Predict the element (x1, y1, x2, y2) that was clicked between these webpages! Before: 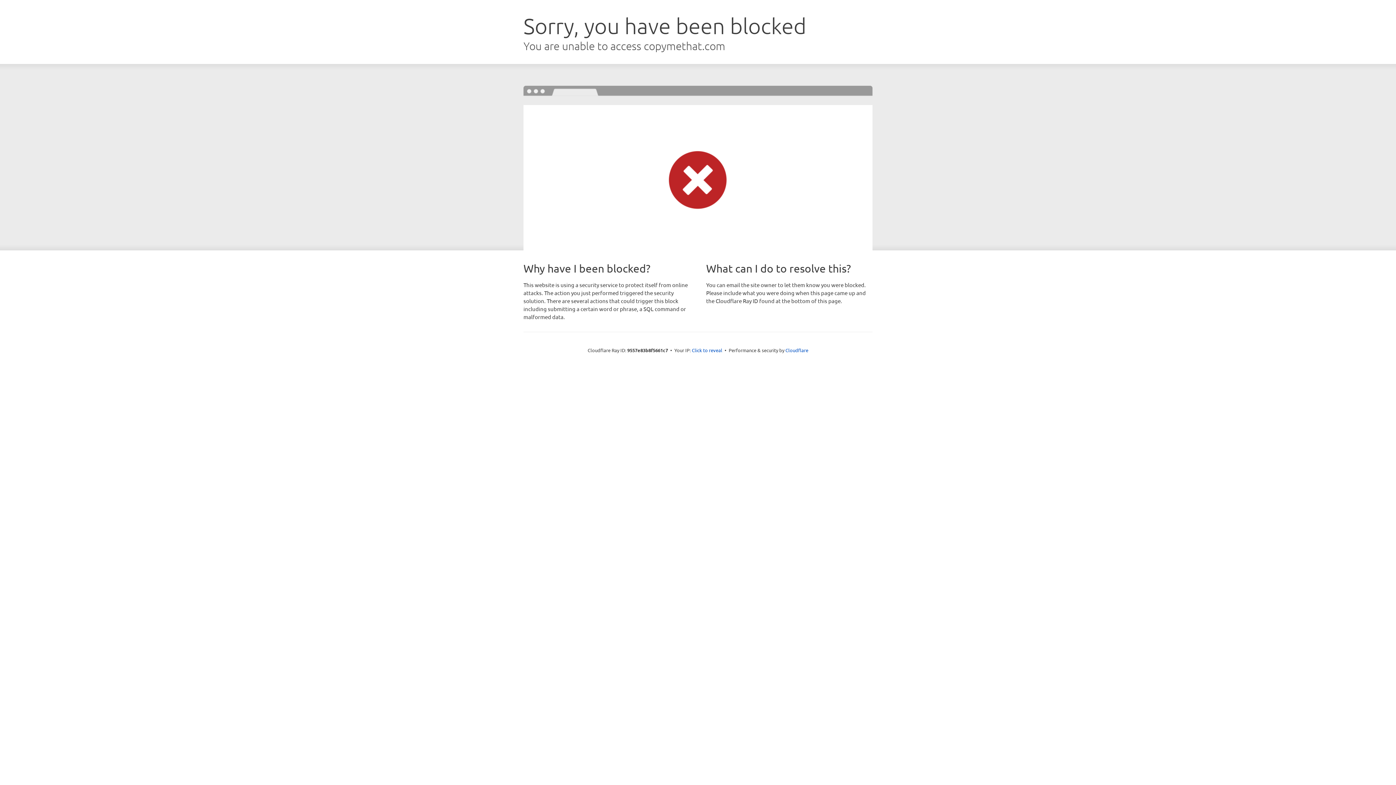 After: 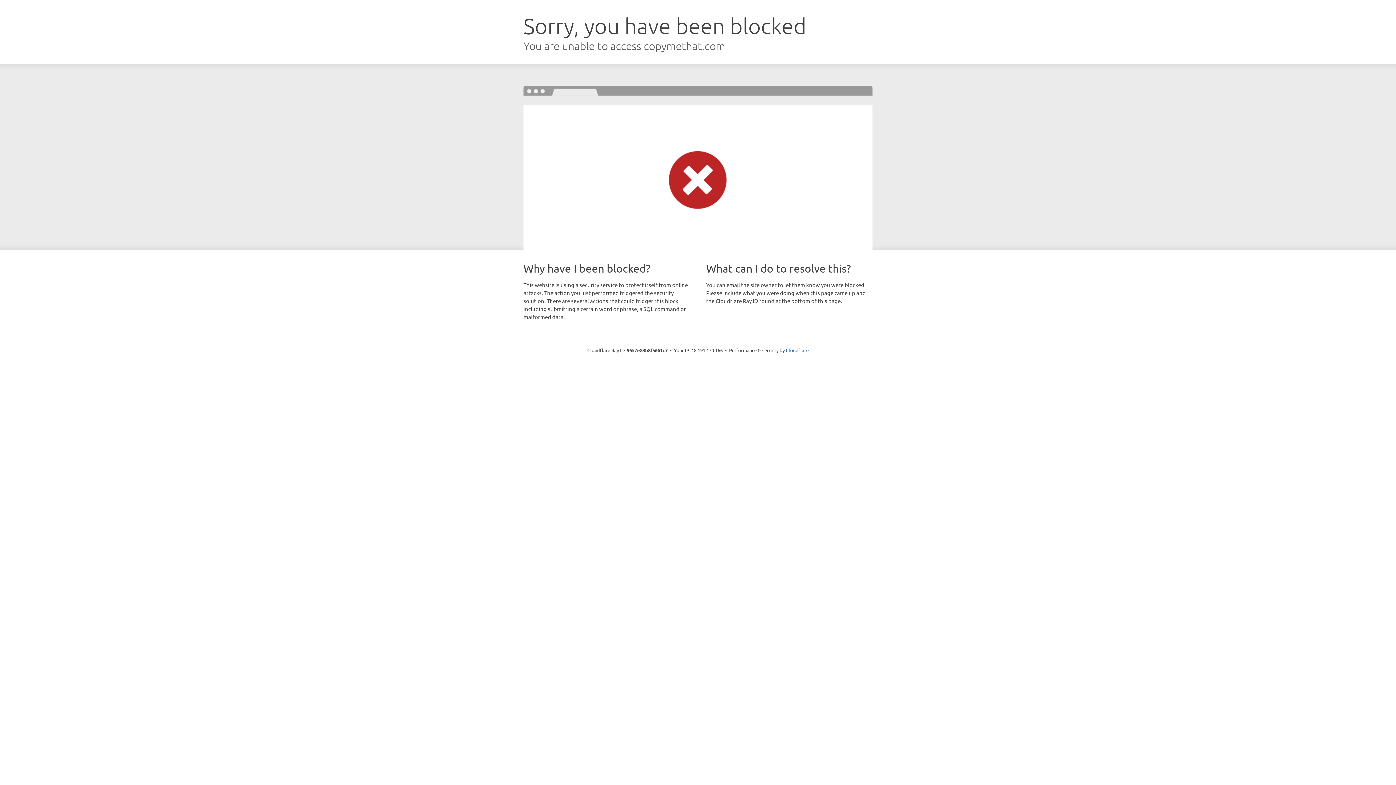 Action: label: Click to reveal bbox: (692, 346, 722, 353)